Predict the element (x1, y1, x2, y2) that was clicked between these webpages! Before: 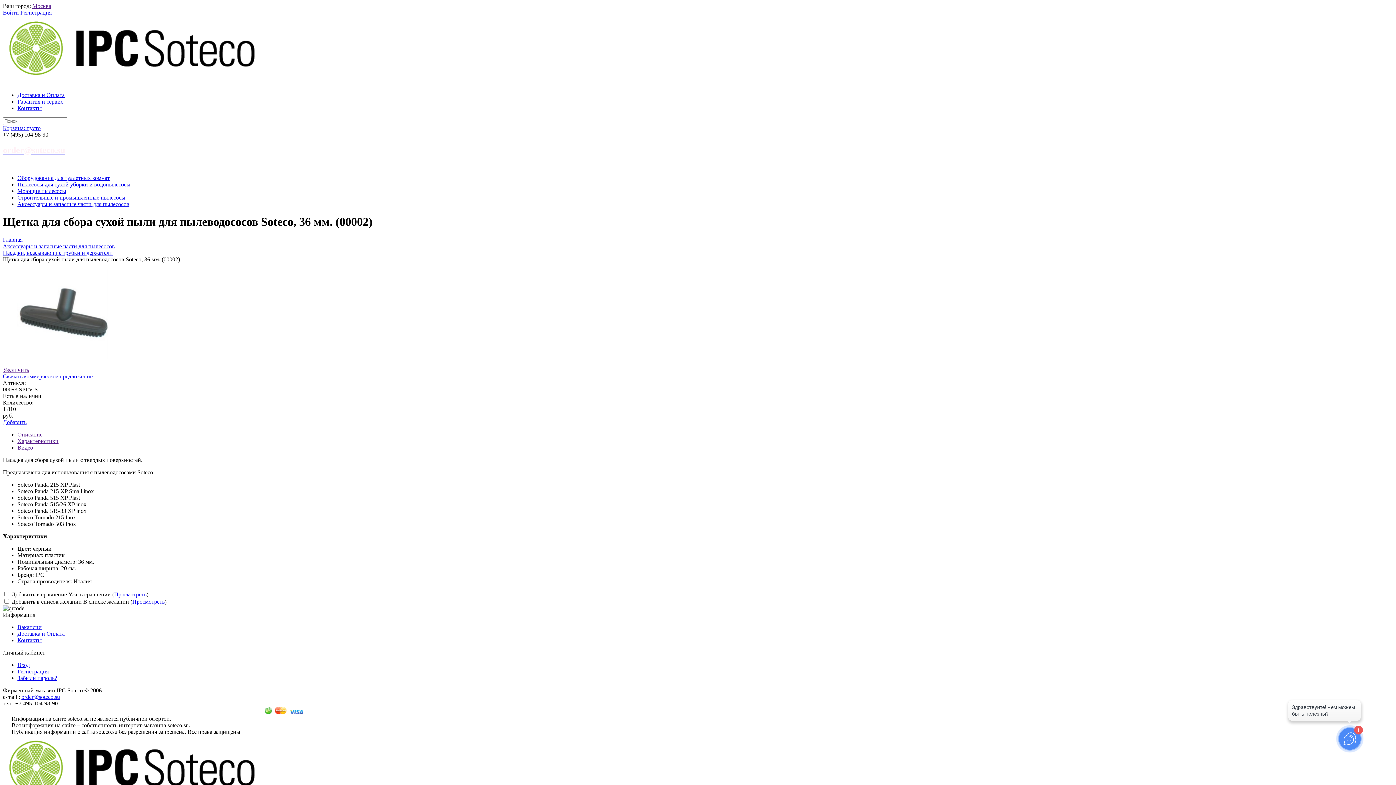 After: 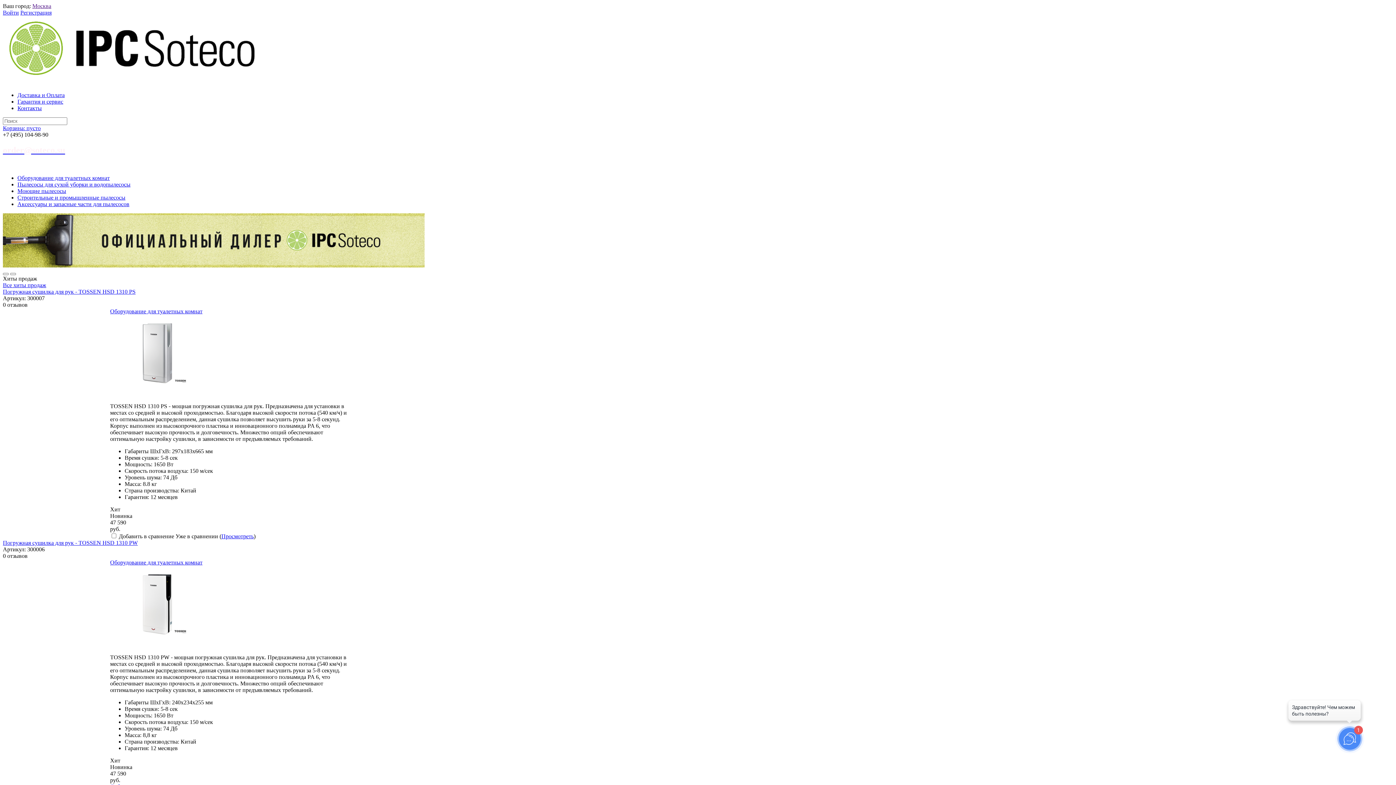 Action: bbox: (17, 444, 33, 450) label: Видео